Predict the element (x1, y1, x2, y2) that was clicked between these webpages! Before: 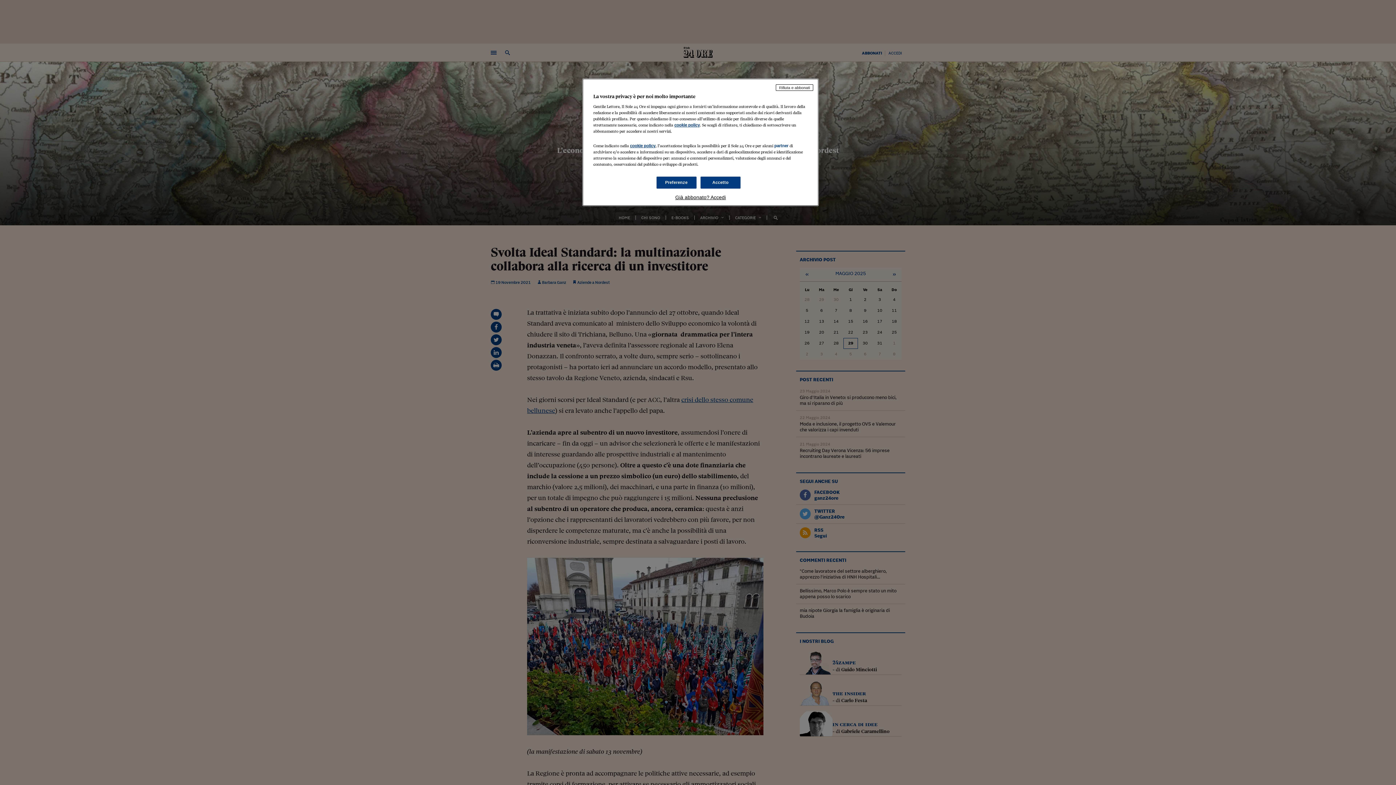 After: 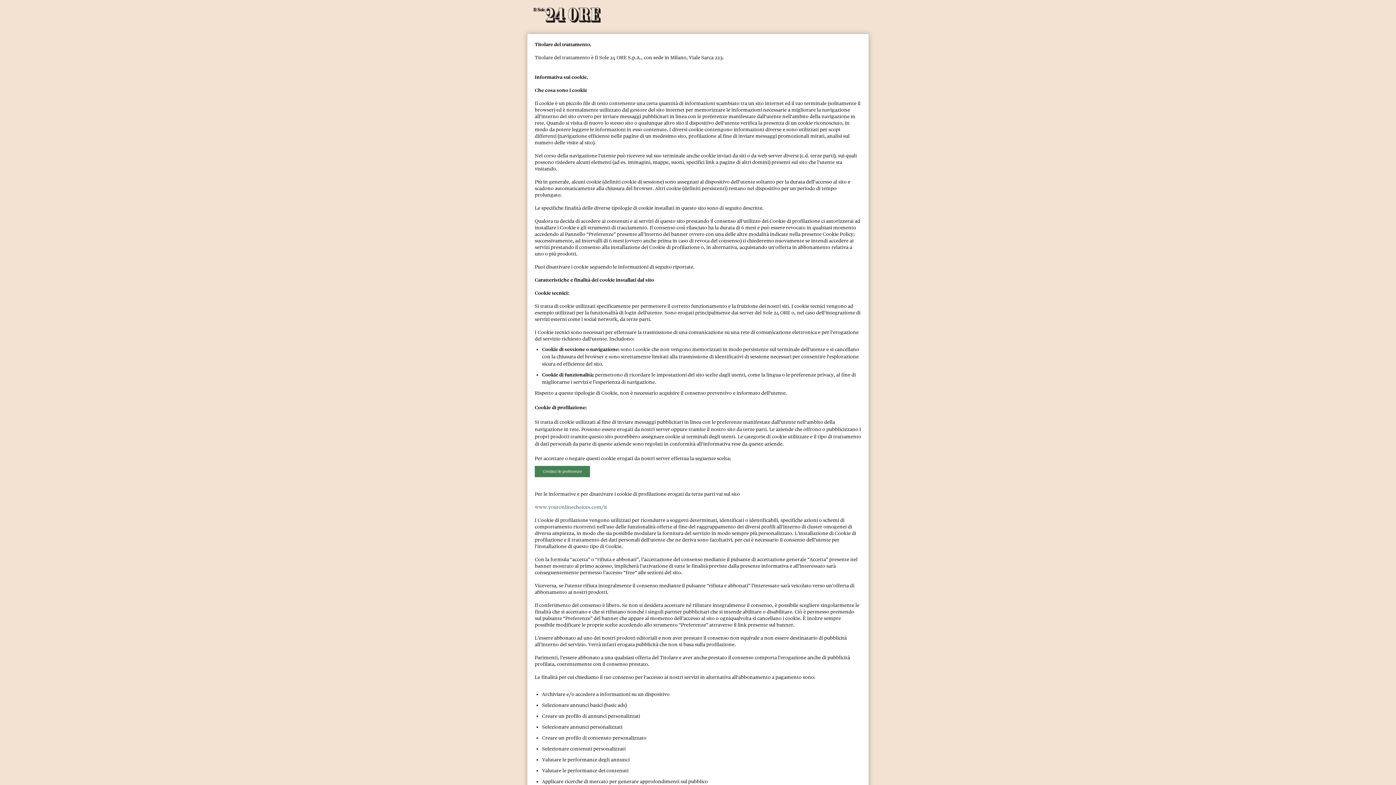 Action: label: cookie policy bbox: (674, 122, 700, 127)